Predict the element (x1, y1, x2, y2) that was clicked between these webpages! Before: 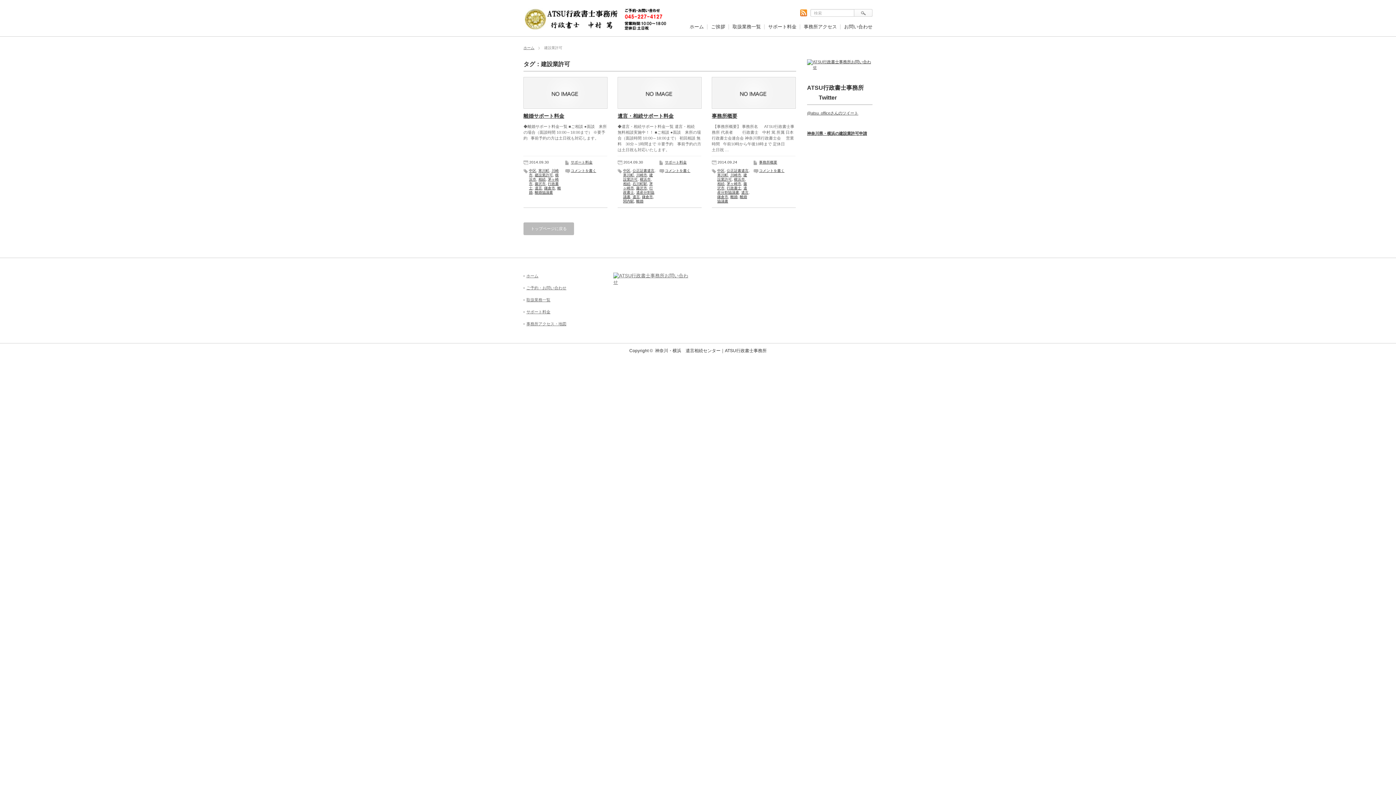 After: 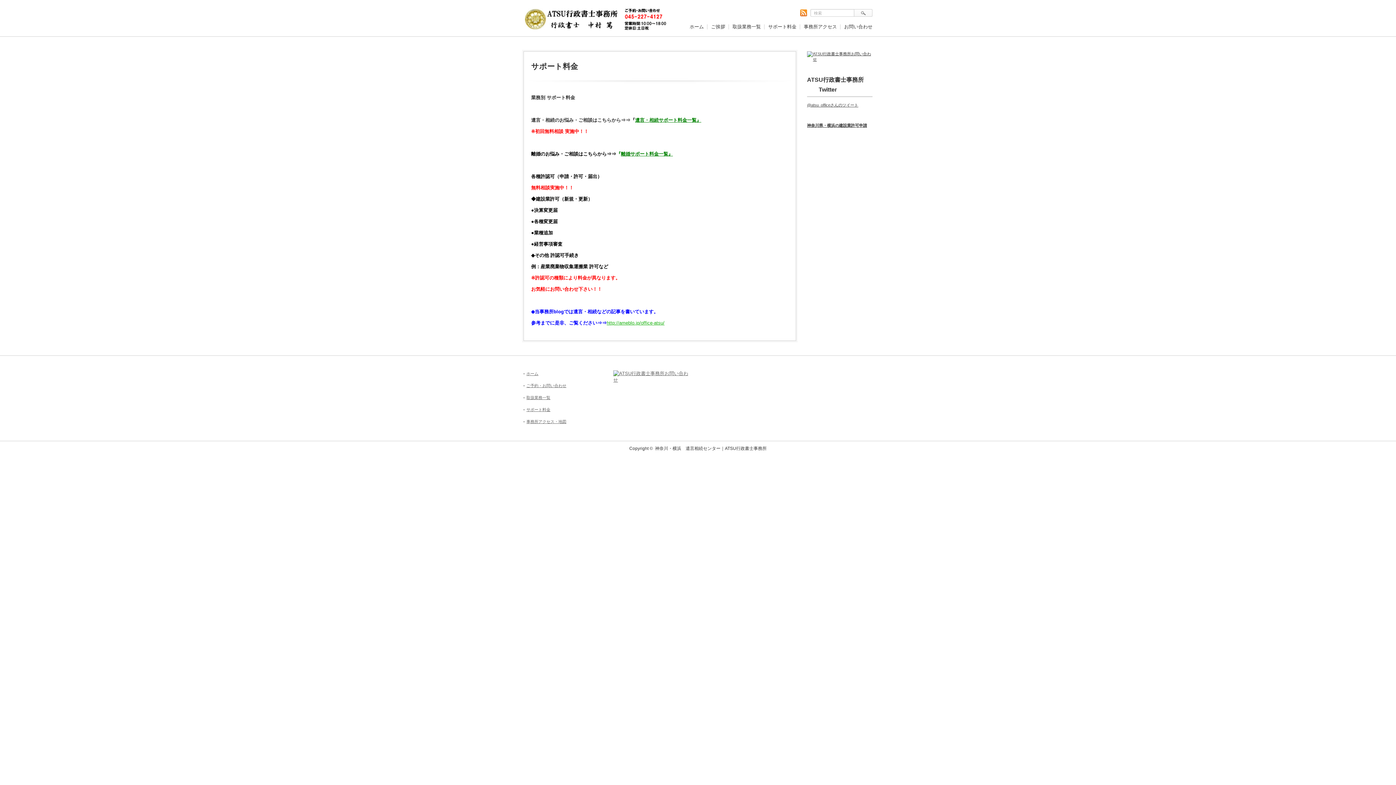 Action: bbox: (526, 309, 550, 314) label: サポート料金